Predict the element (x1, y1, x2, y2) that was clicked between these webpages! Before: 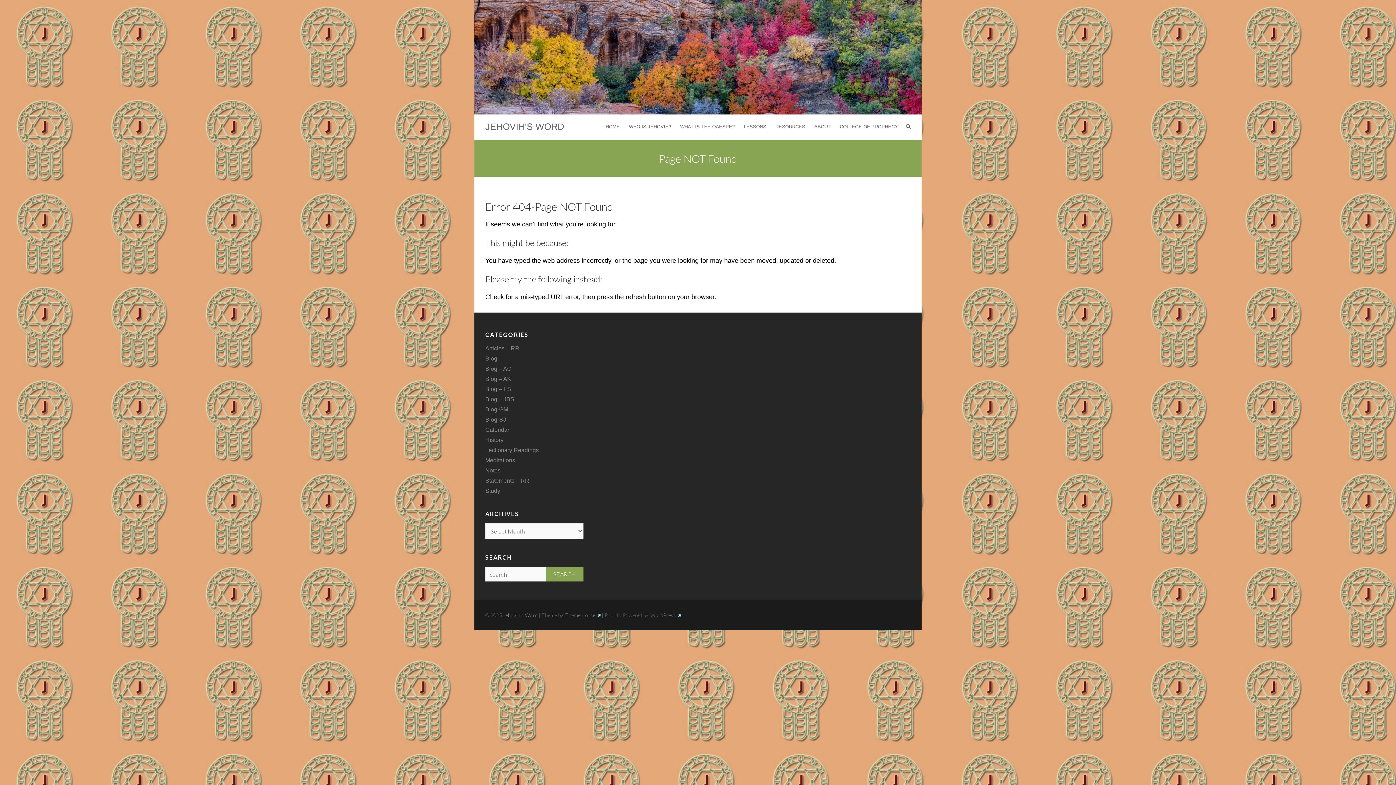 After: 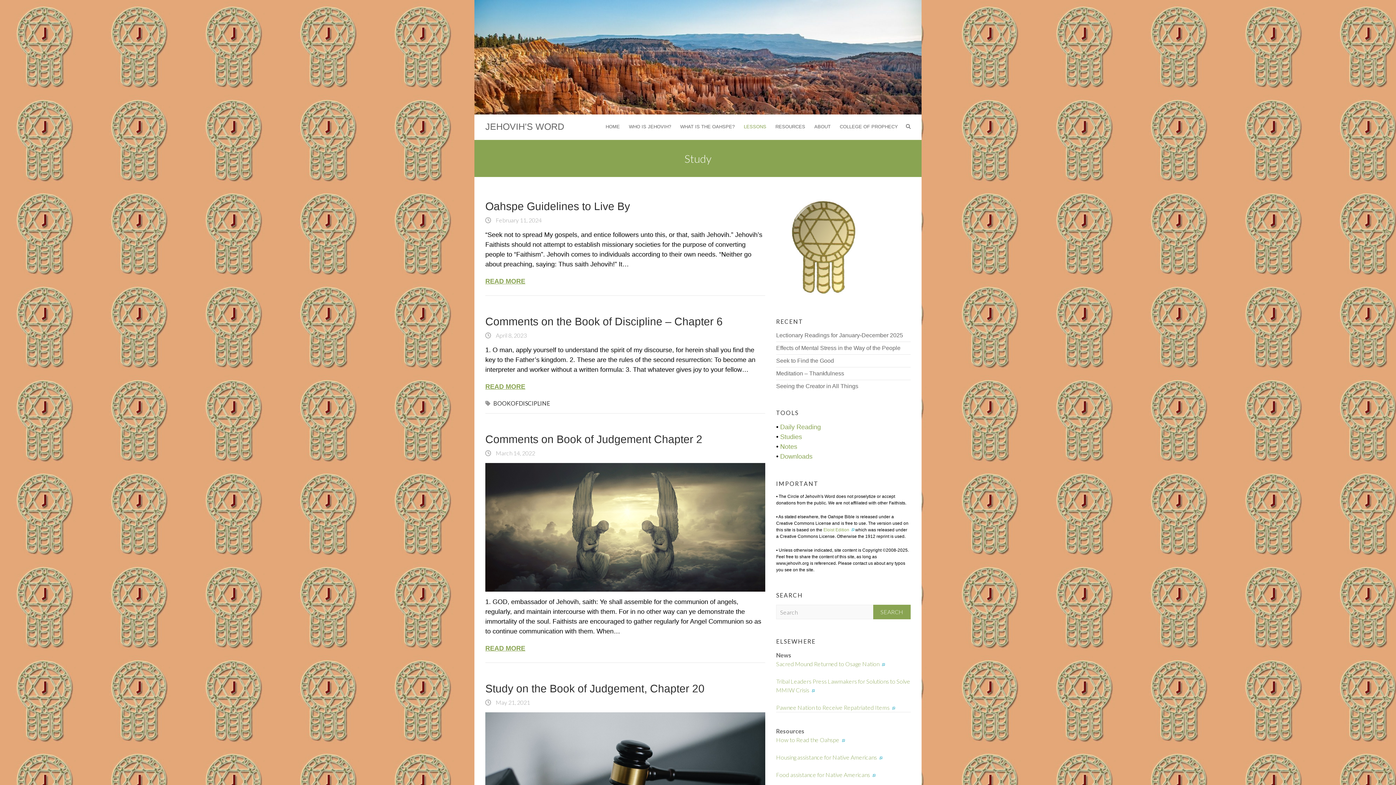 Action: bbox: (485, 488, 500, 494) label: Study